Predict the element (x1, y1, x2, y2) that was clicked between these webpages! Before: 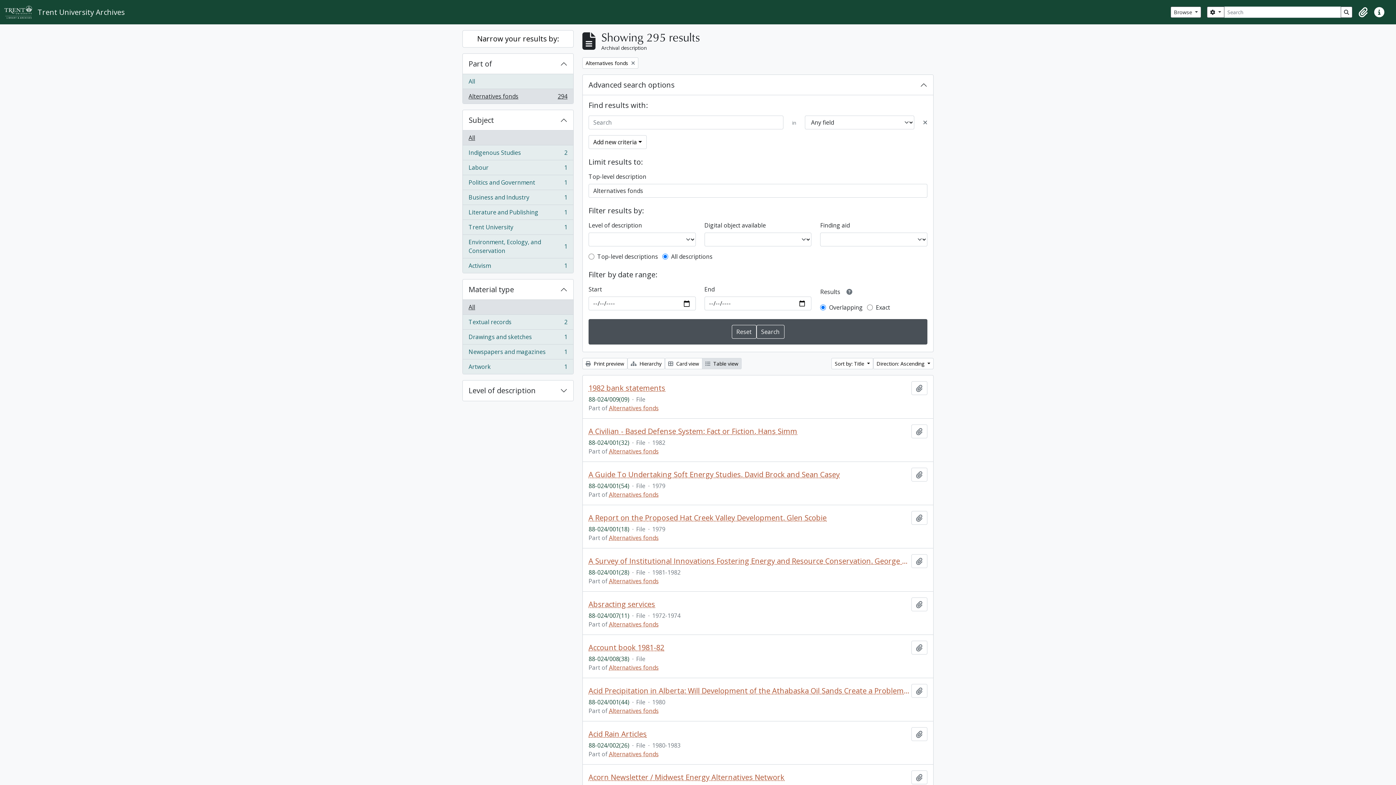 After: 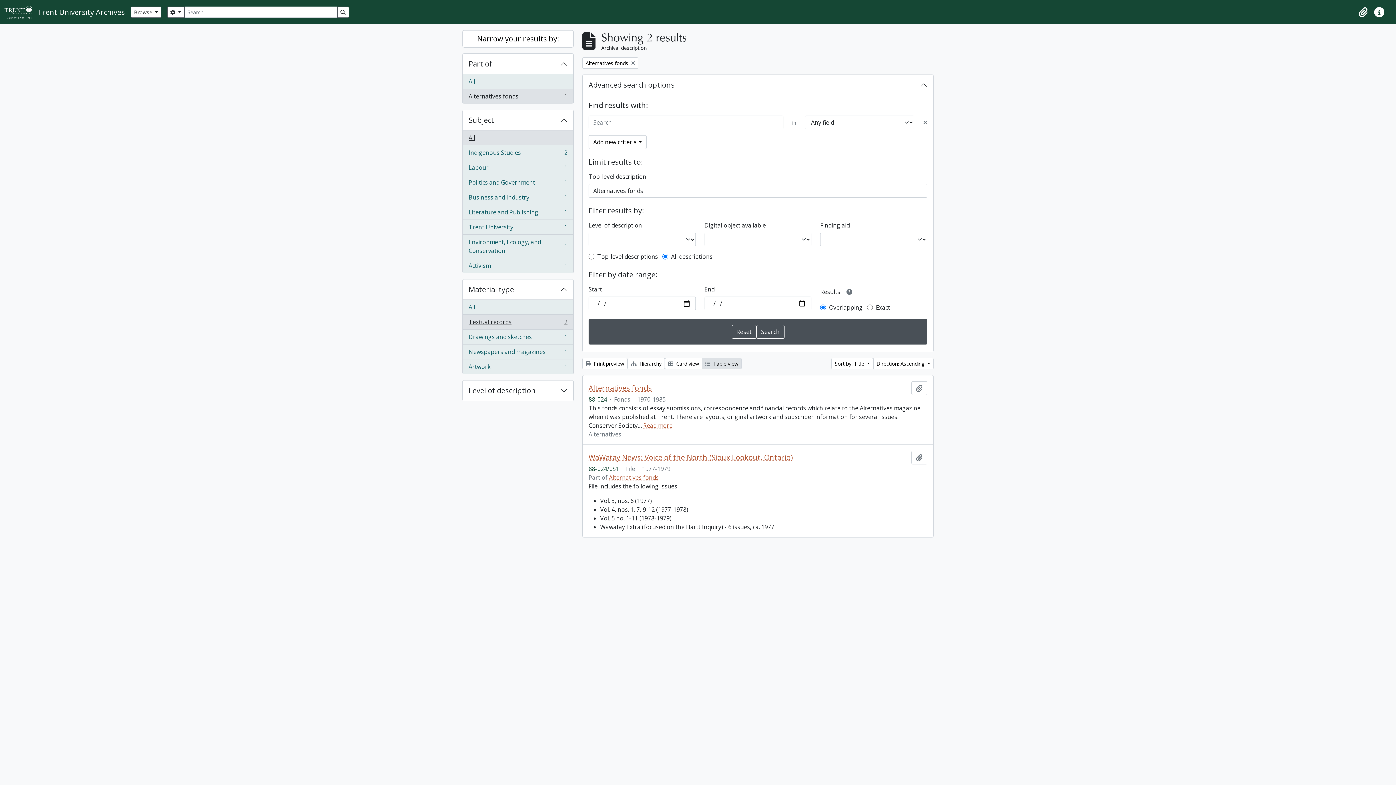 Action: label: Textual records
, 2 results
2 bbox: (462, 314, 573, 329)